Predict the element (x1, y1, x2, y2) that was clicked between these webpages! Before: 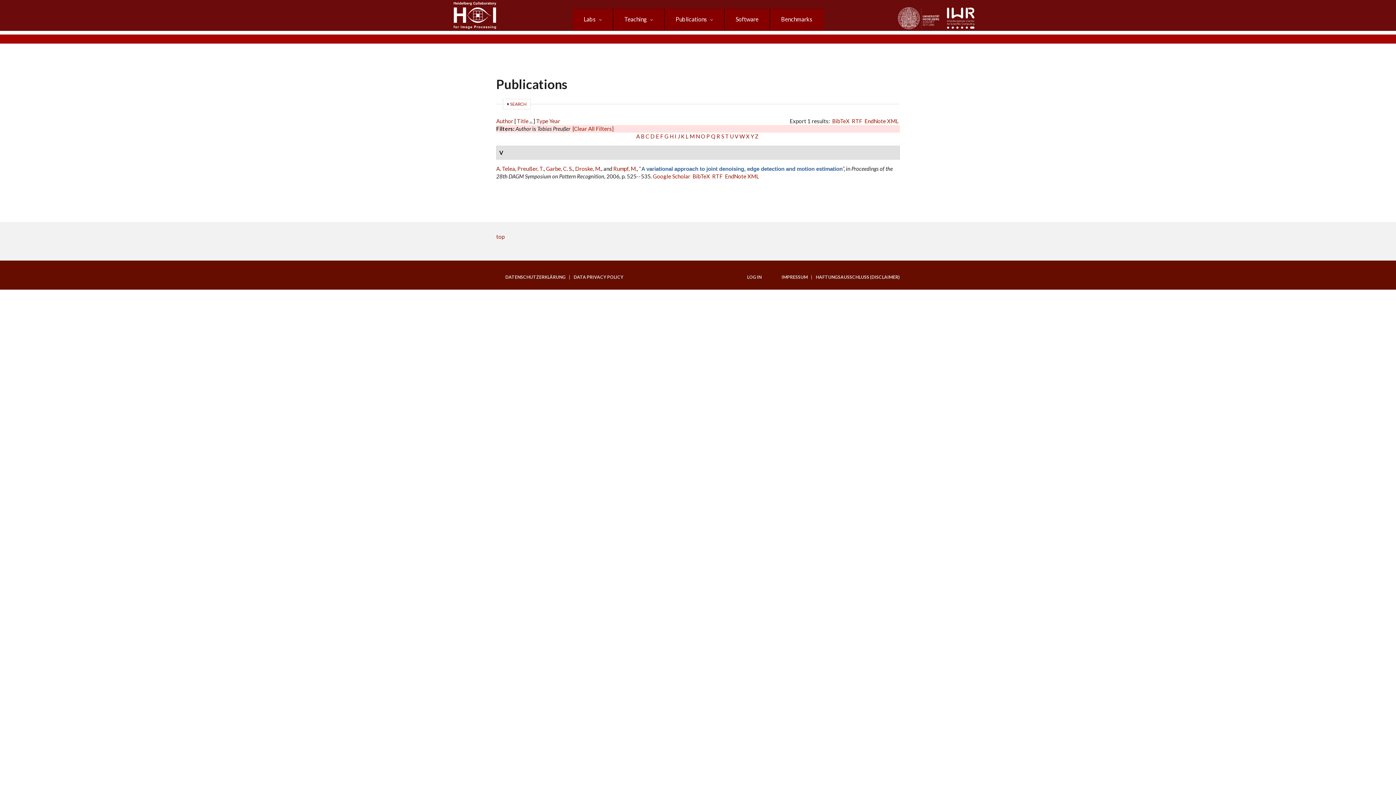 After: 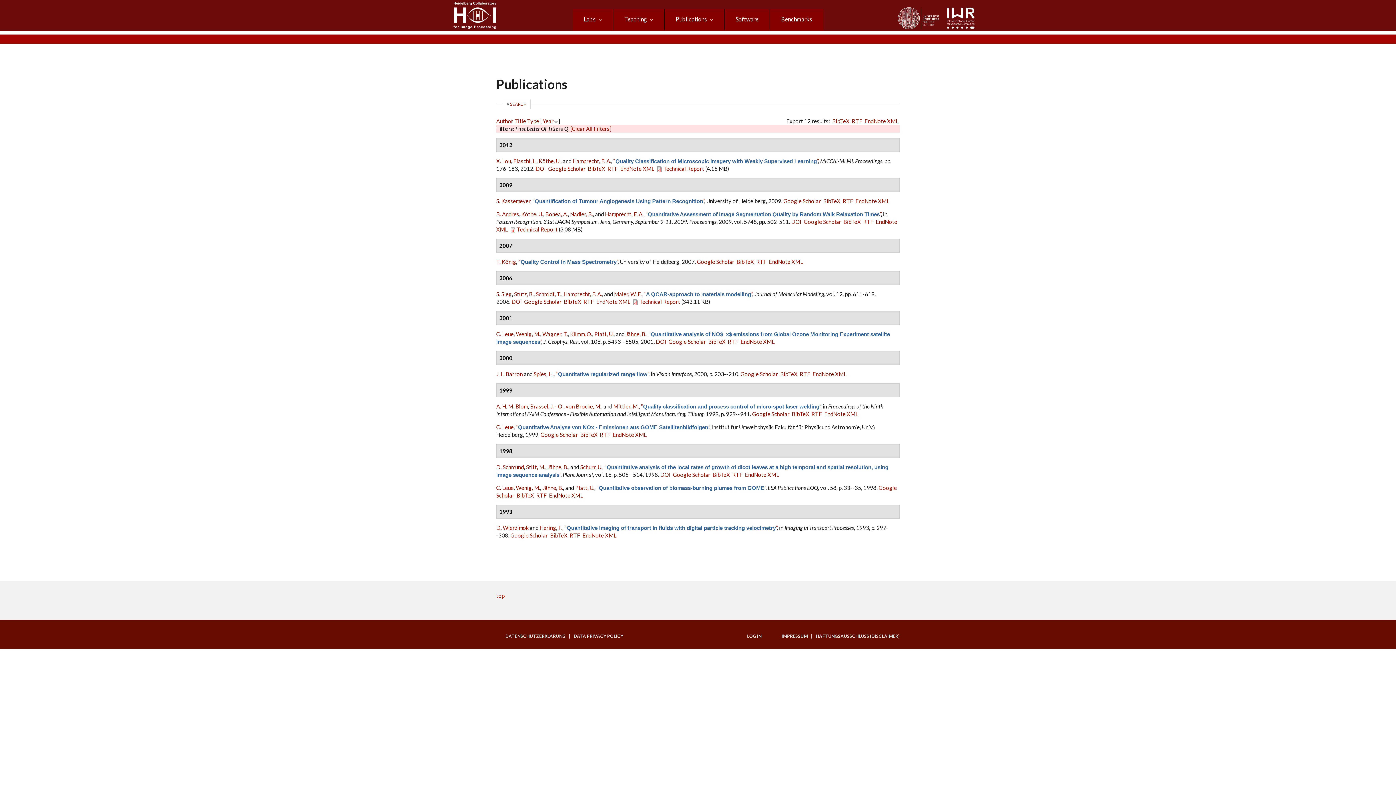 Action: label: Q bbox: (711, 133, 715, 139)